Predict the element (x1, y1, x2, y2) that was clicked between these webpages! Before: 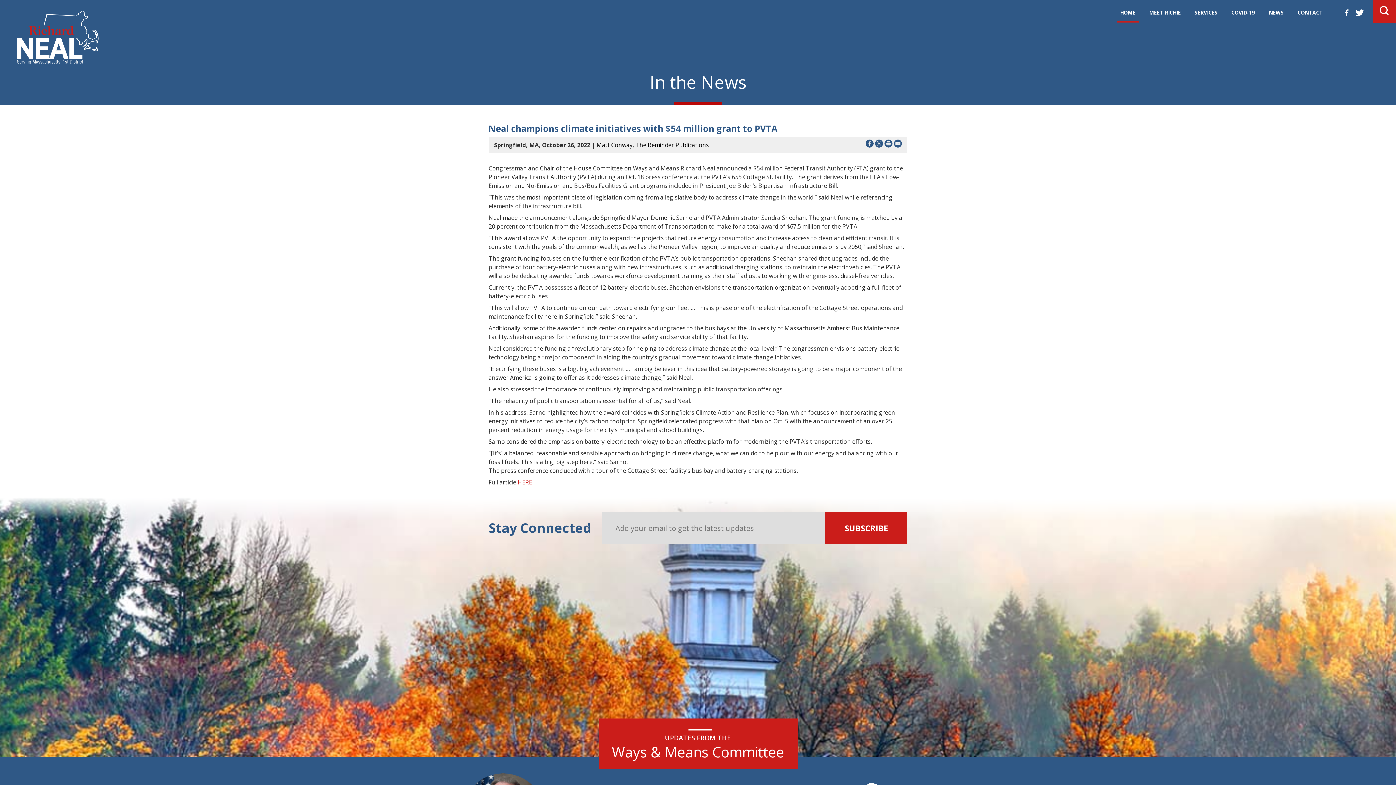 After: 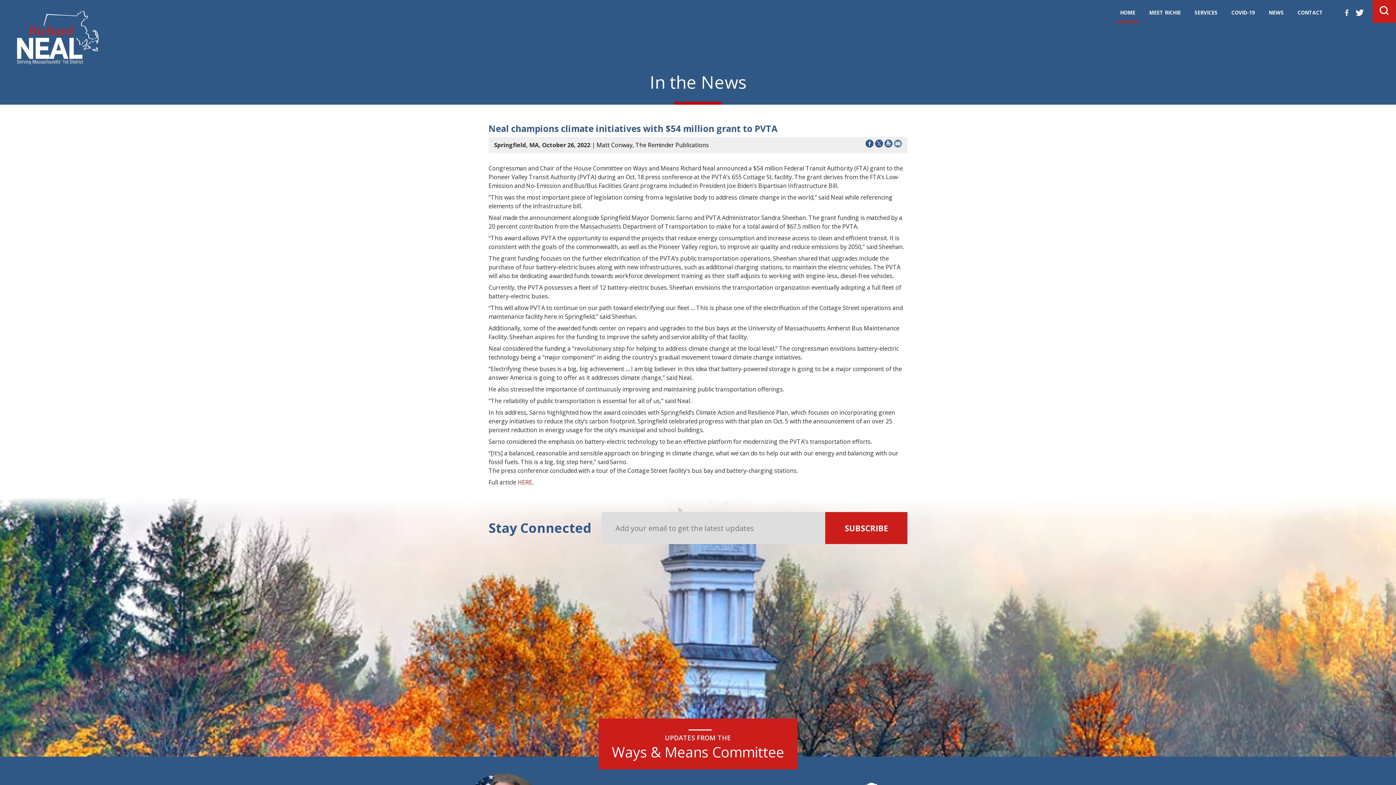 Action: label: Share by Email bbox: (894, 140, 902, 149)